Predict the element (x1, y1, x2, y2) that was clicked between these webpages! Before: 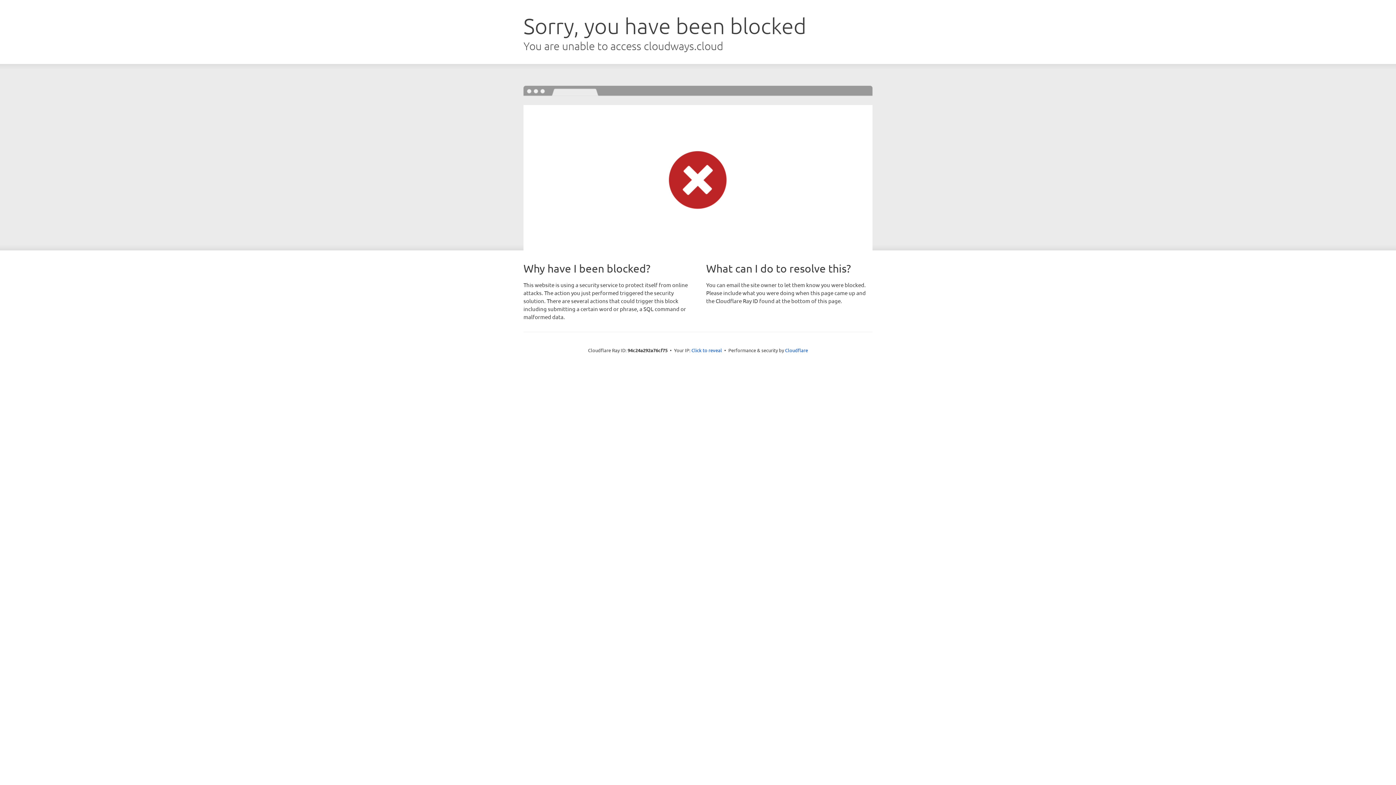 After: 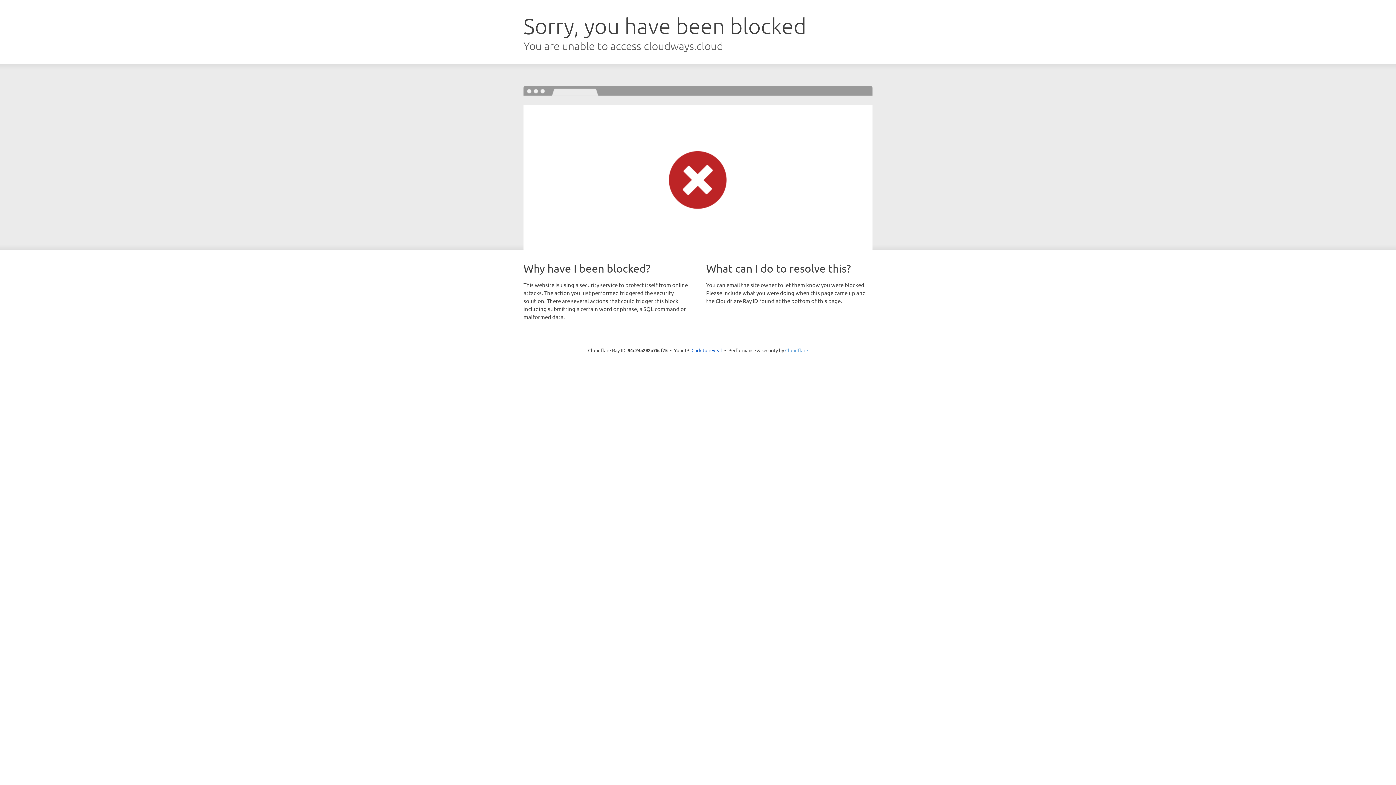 Action: label: Cloudflare bbox: (785, 347, 808, 353)